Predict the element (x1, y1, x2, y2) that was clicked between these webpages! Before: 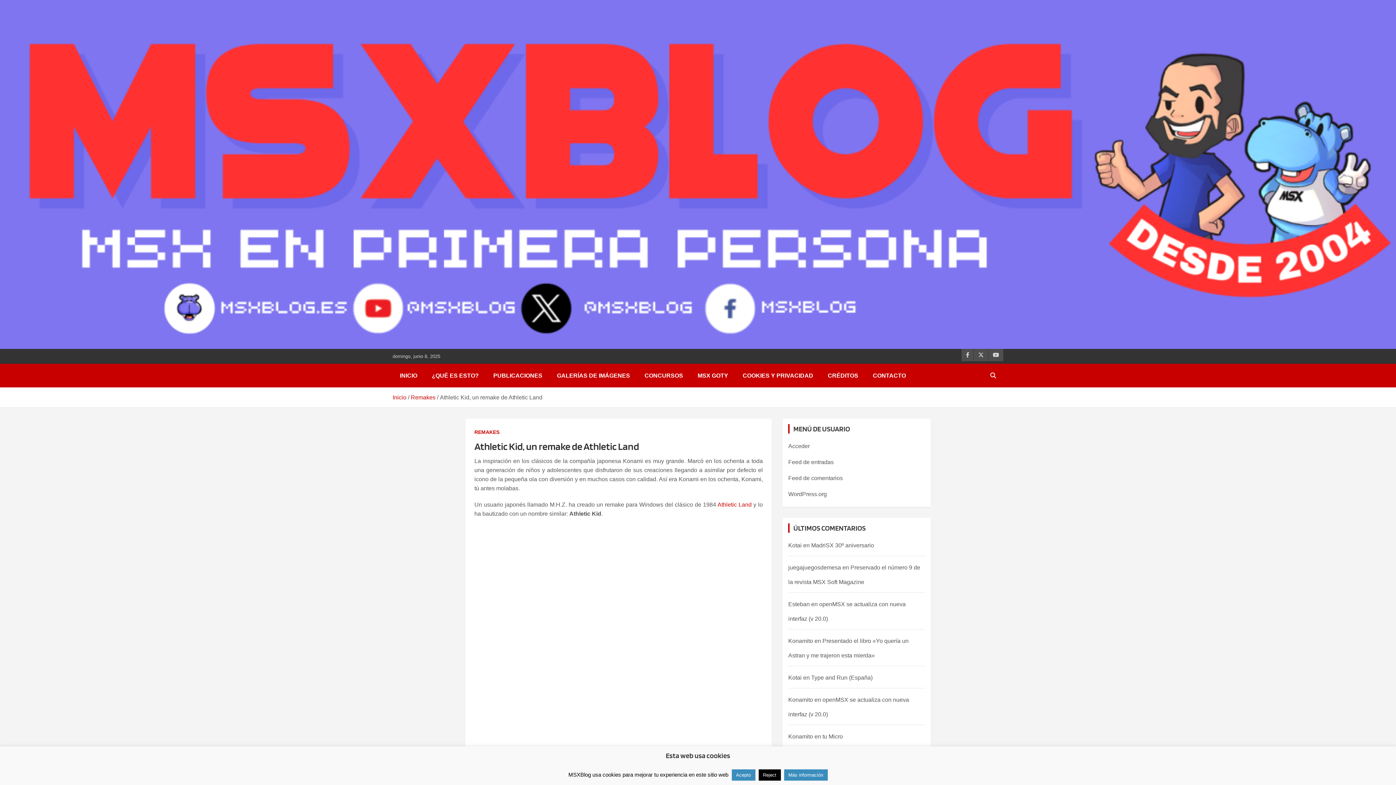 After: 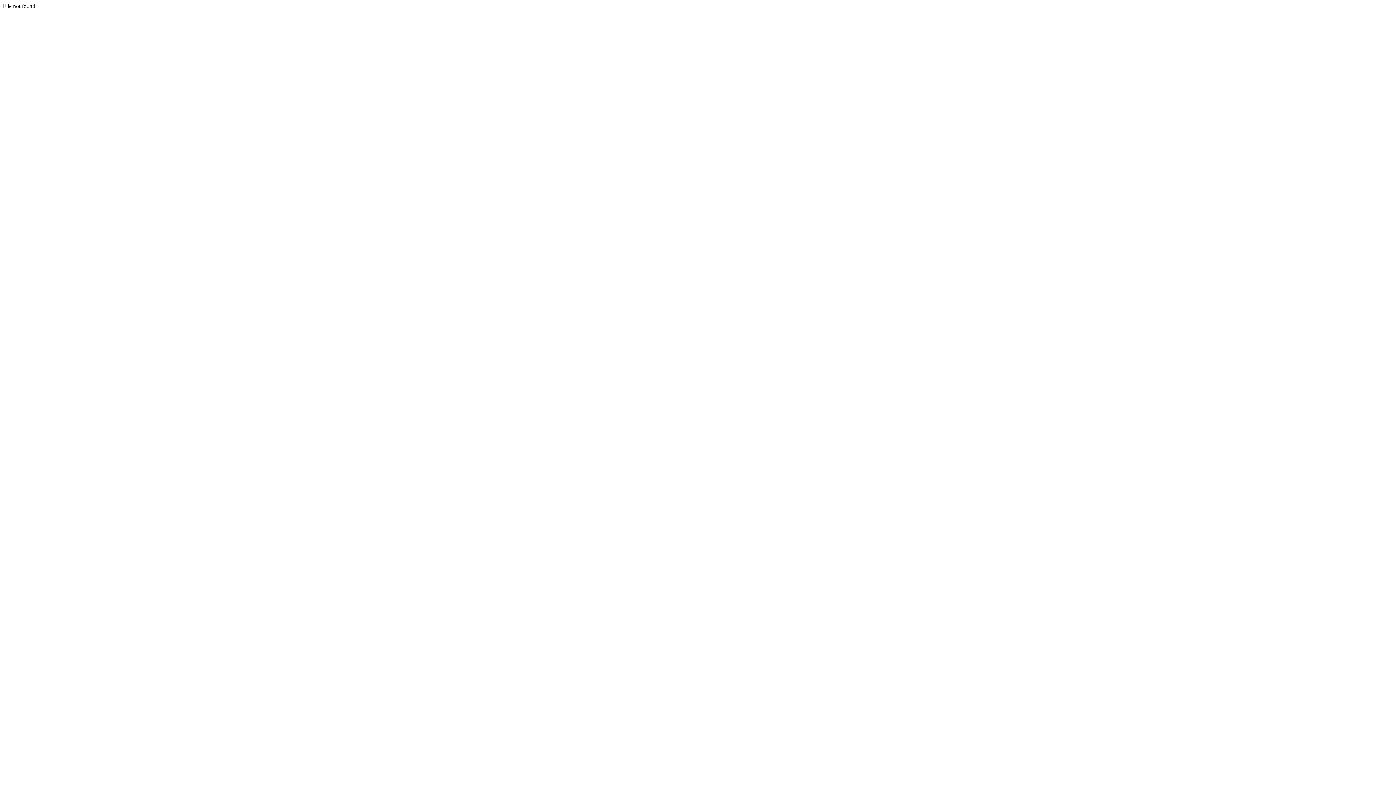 Action: bbox: (717, 501, 751, 508) label: Athletic Land